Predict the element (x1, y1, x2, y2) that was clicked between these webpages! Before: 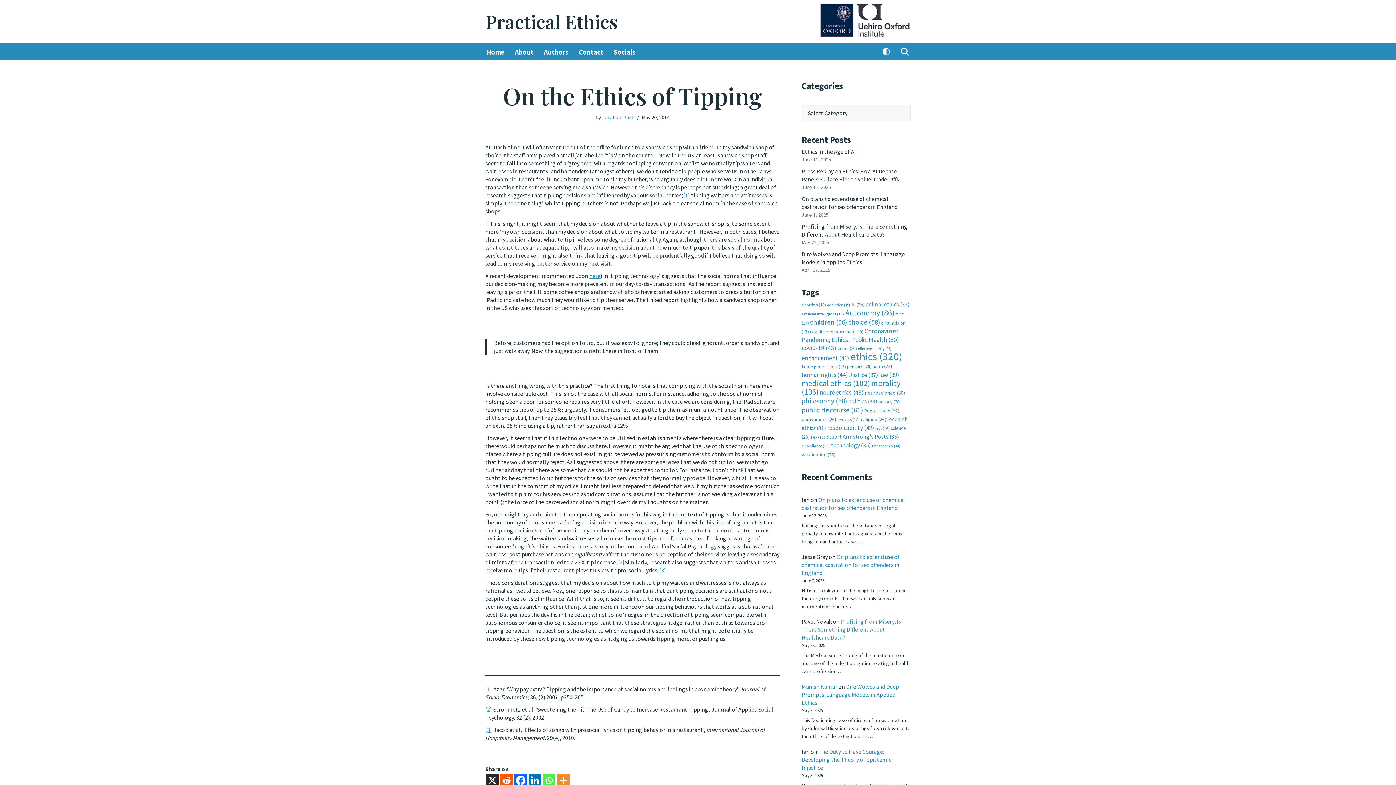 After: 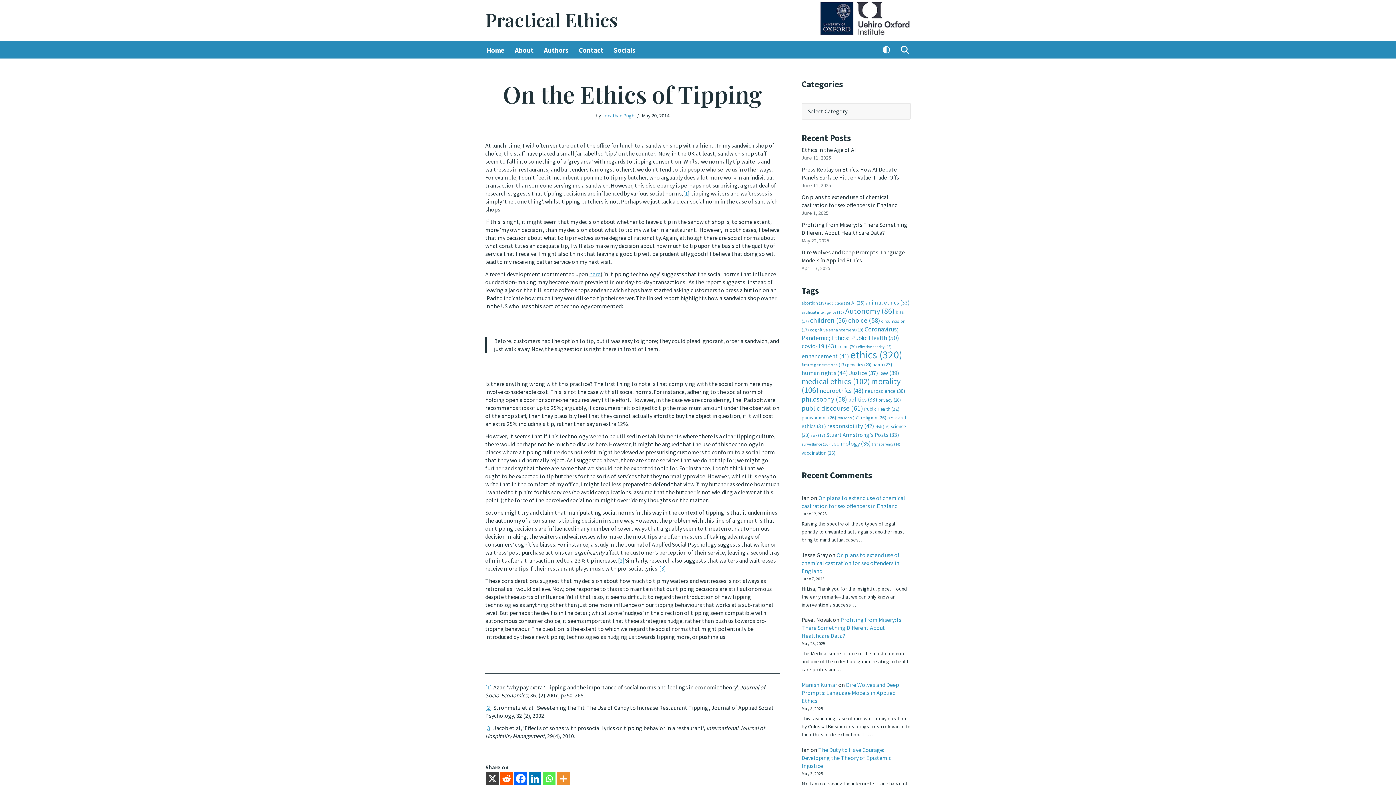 Action: label: X bbox: (486, 774, 498, 787)